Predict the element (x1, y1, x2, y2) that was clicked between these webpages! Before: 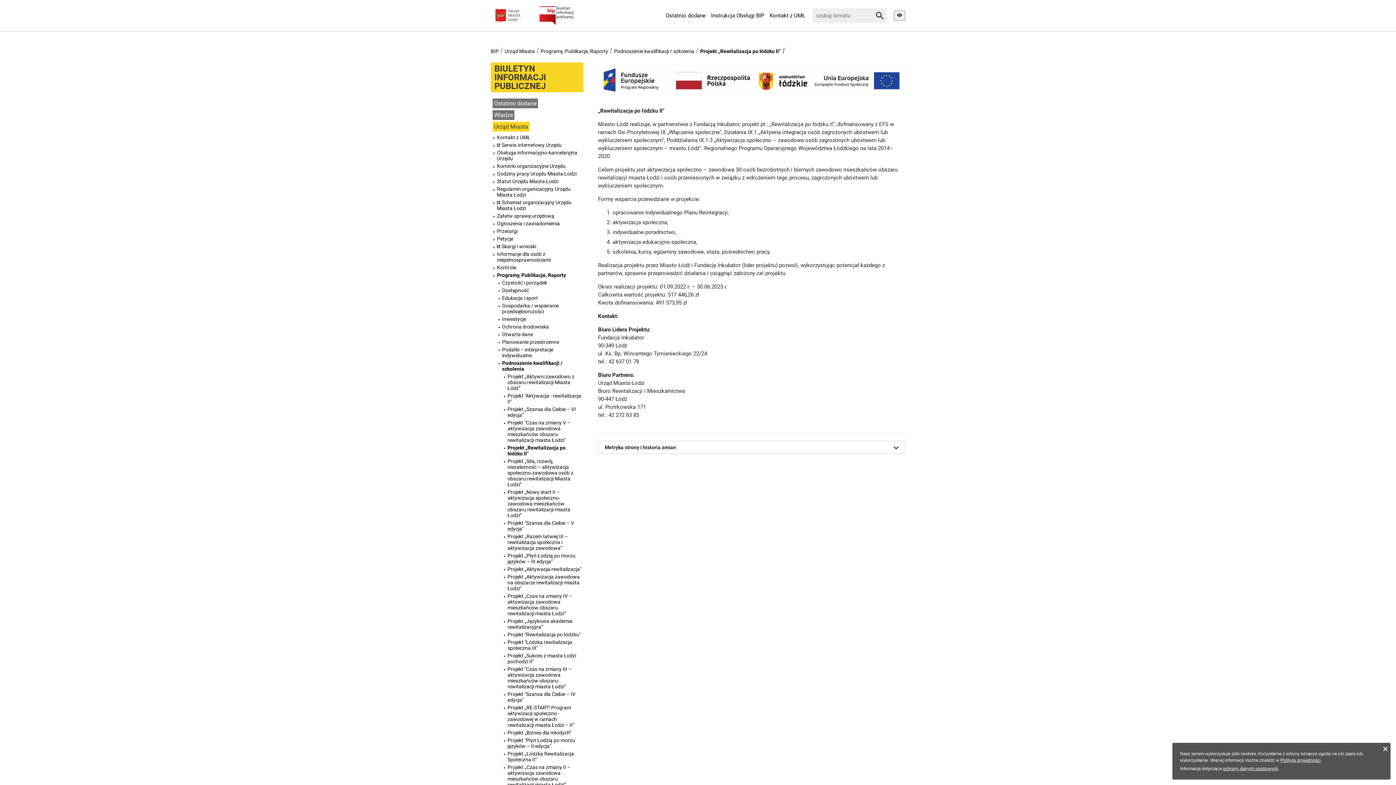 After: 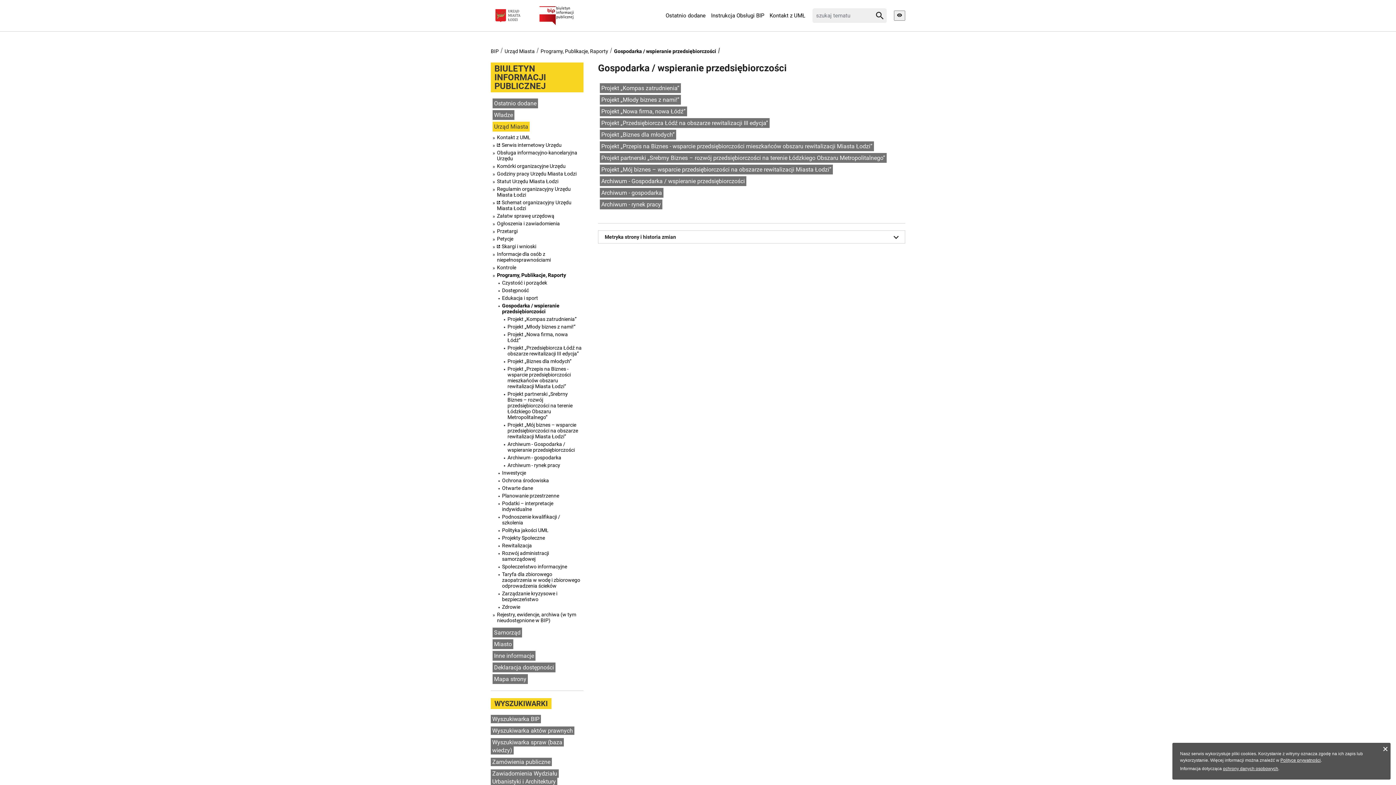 Action: label: Gospodarka / wspieranie przedsiębiorczości bbox: (502, 302, 581, 314)